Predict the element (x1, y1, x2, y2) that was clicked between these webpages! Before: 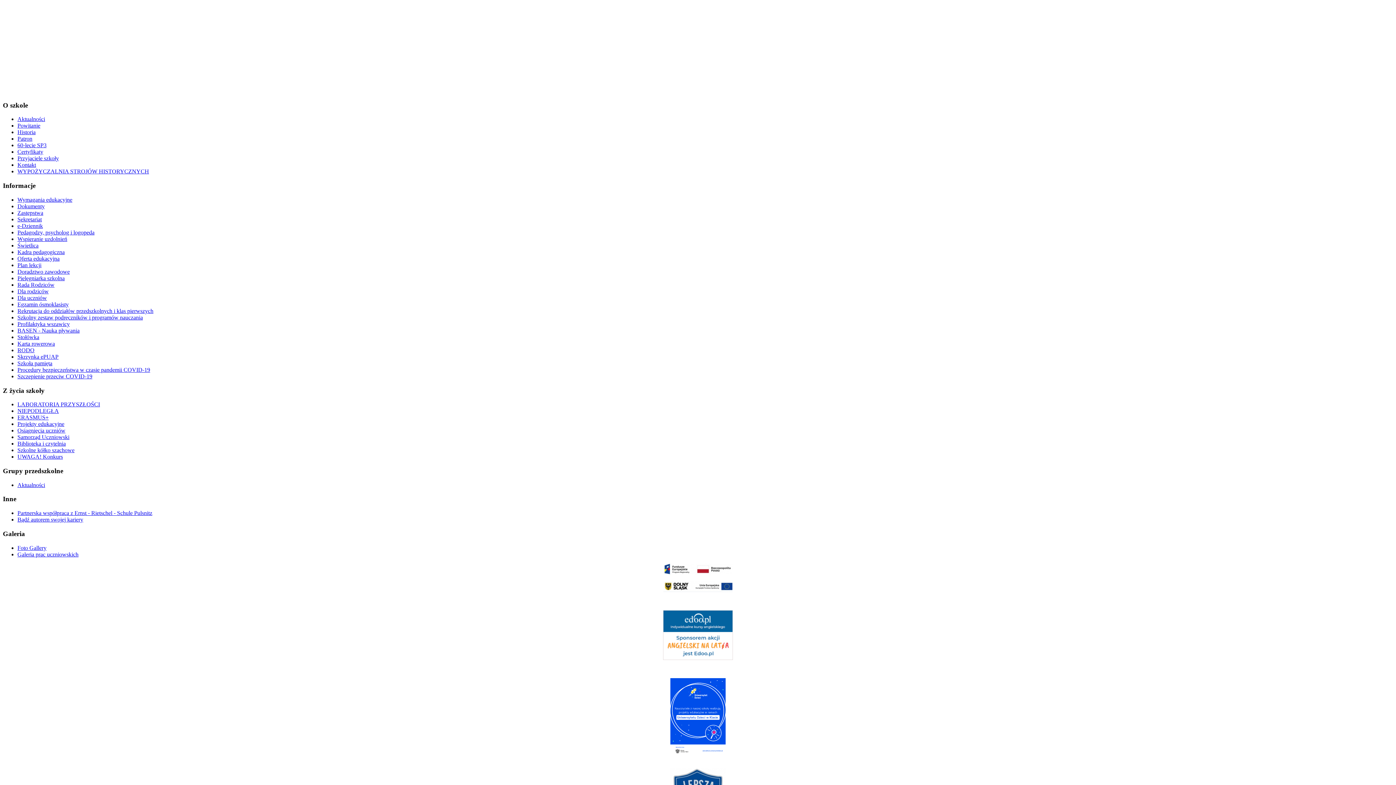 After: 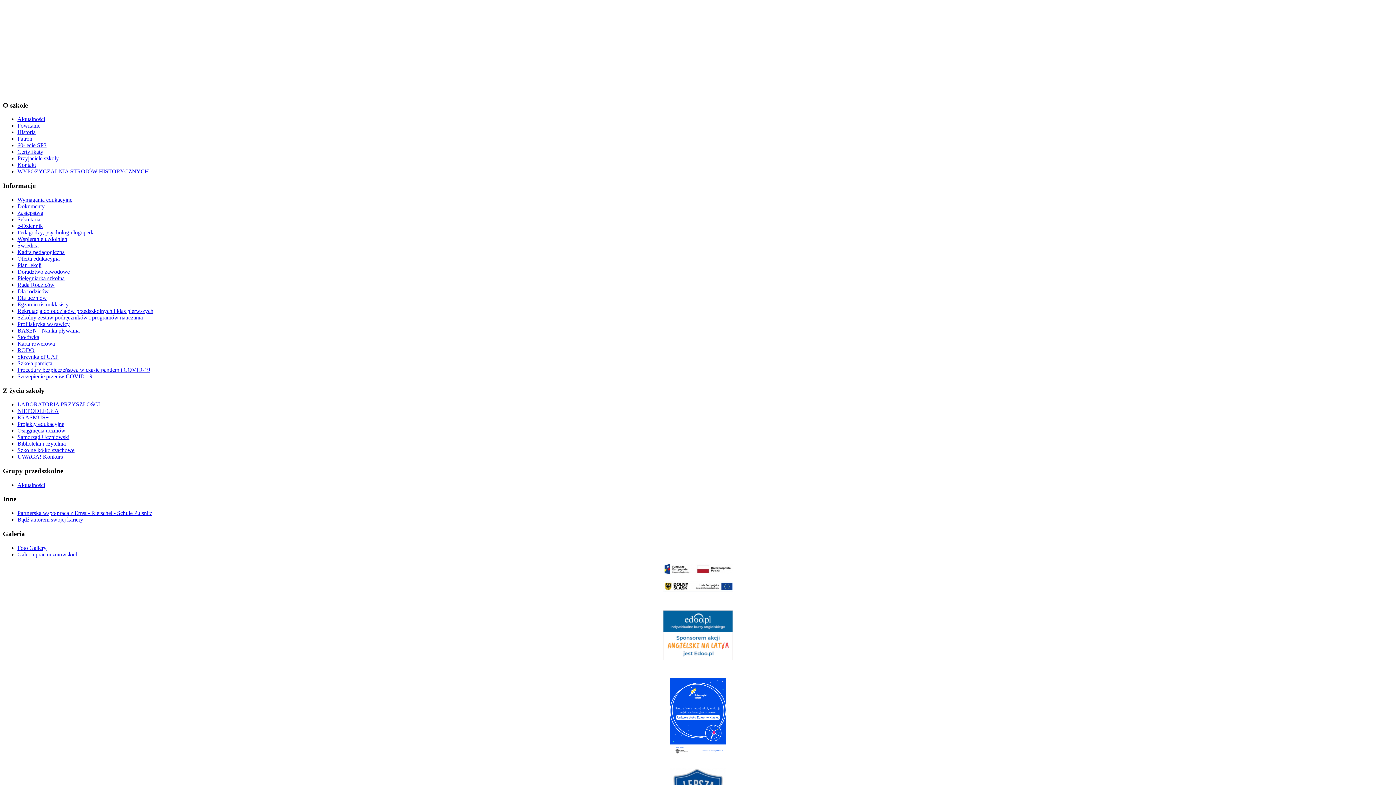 Action: label: Przyjaciele szkoły bbox: (17, 155, 58, 161)